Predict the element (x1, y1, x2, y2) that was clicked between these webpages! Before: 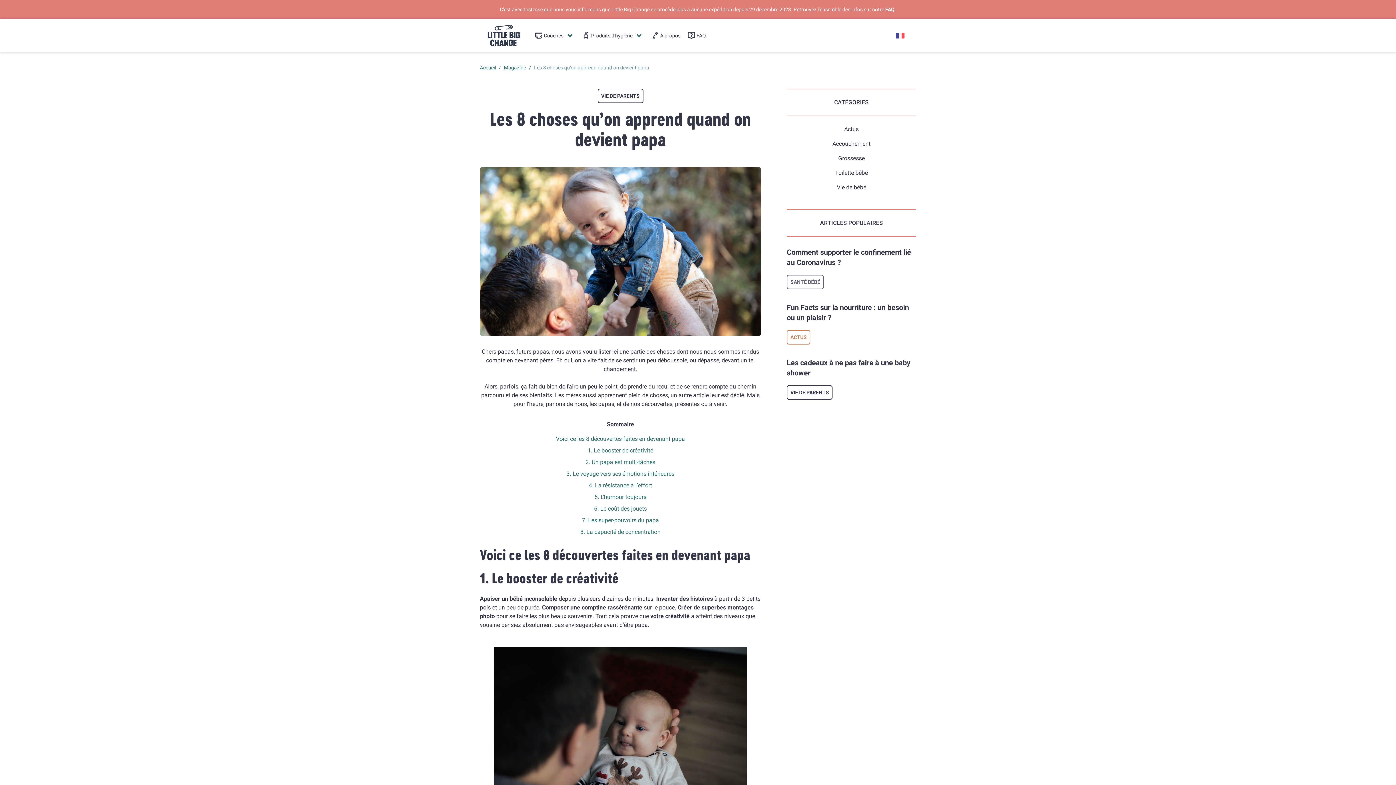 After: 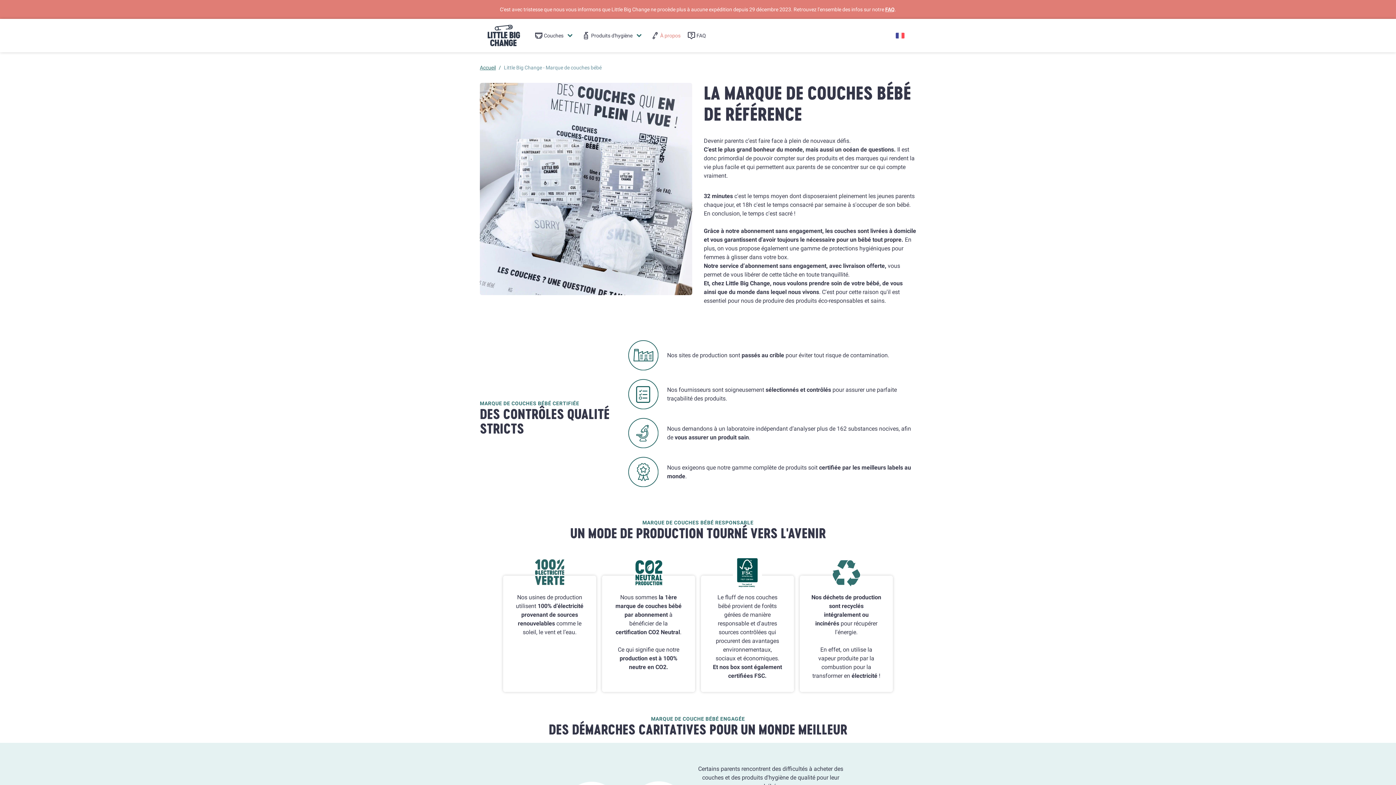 Action: bbox: (650, 32, 680, 39) label: À propos